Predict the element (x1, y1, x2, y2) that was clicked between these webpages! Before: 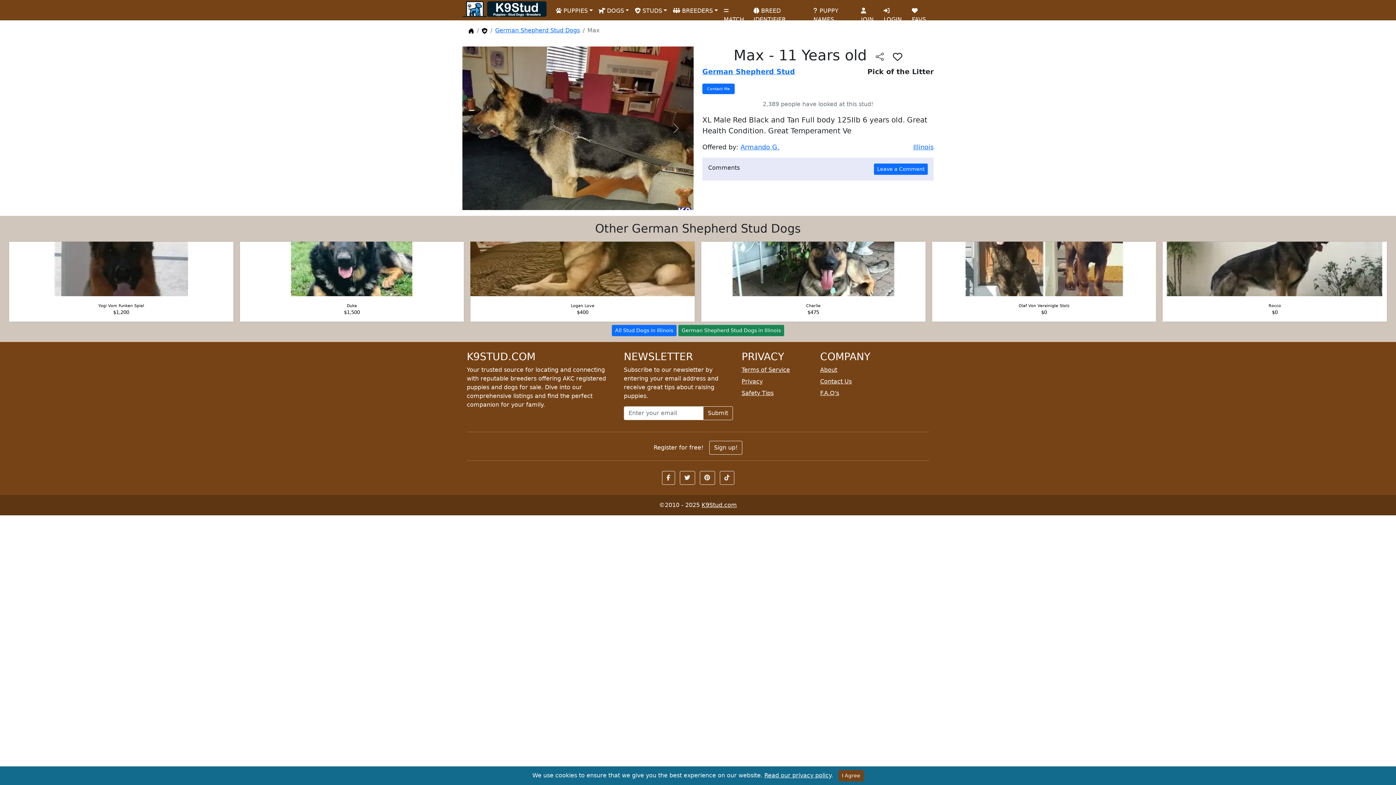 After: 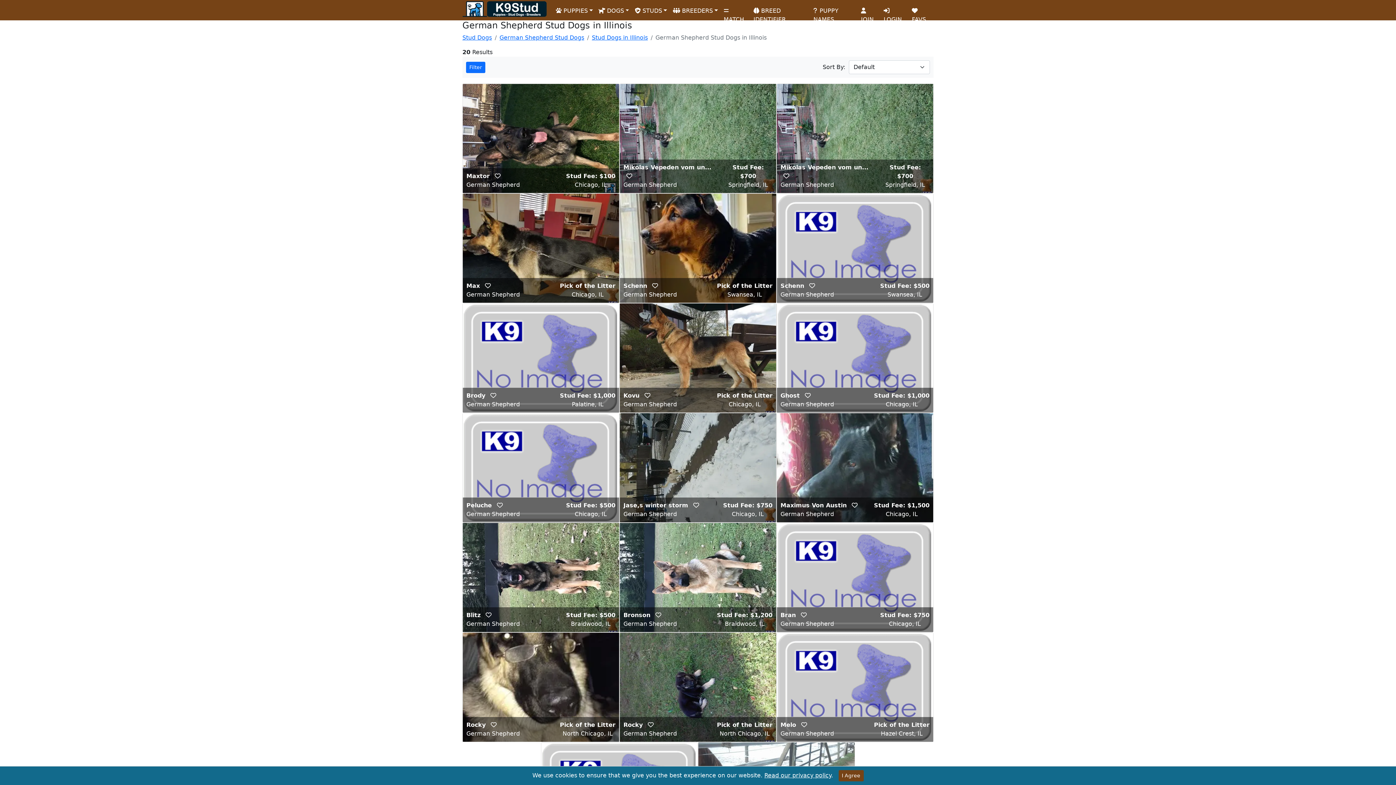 Action: bbox: (678, 325, 784, 336) label: German Shepherd Stud Dogs in Illinois